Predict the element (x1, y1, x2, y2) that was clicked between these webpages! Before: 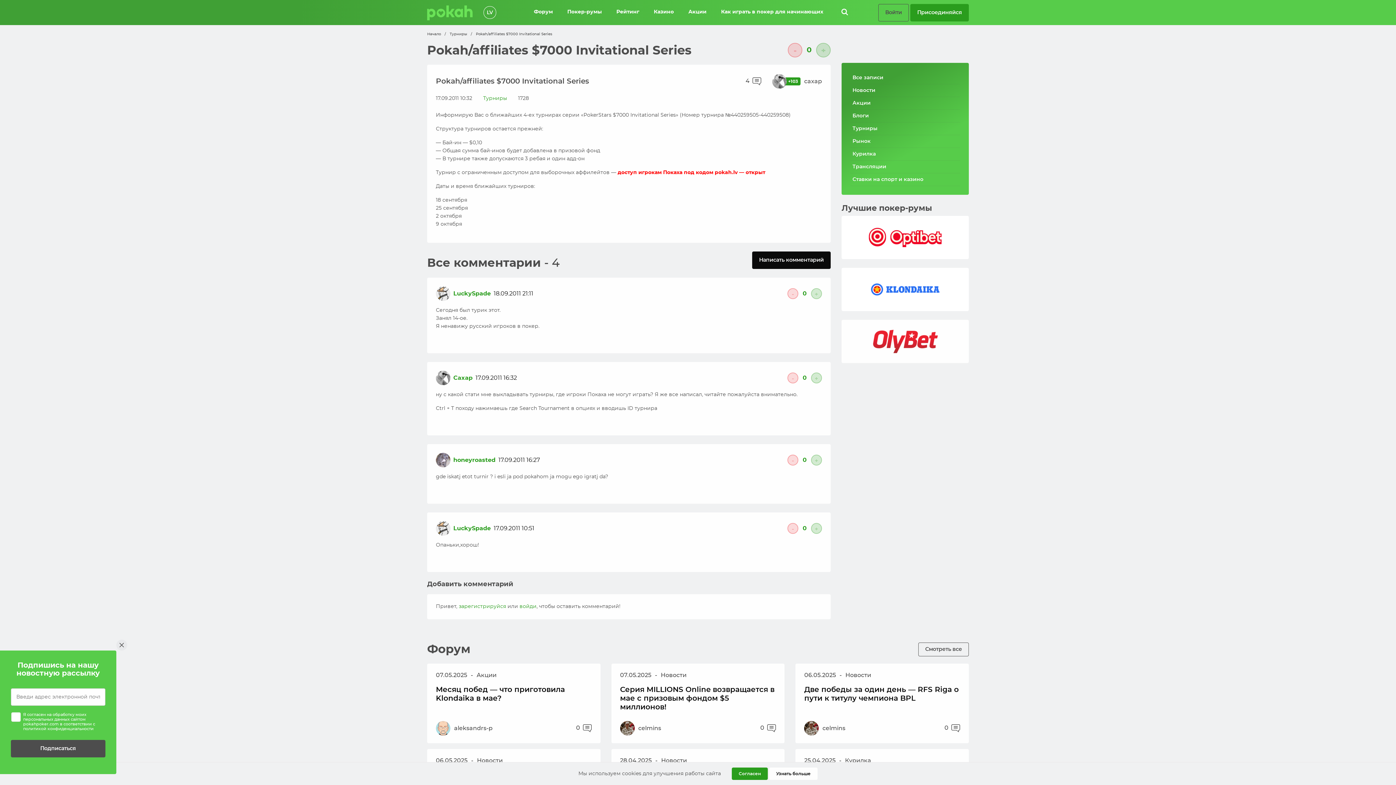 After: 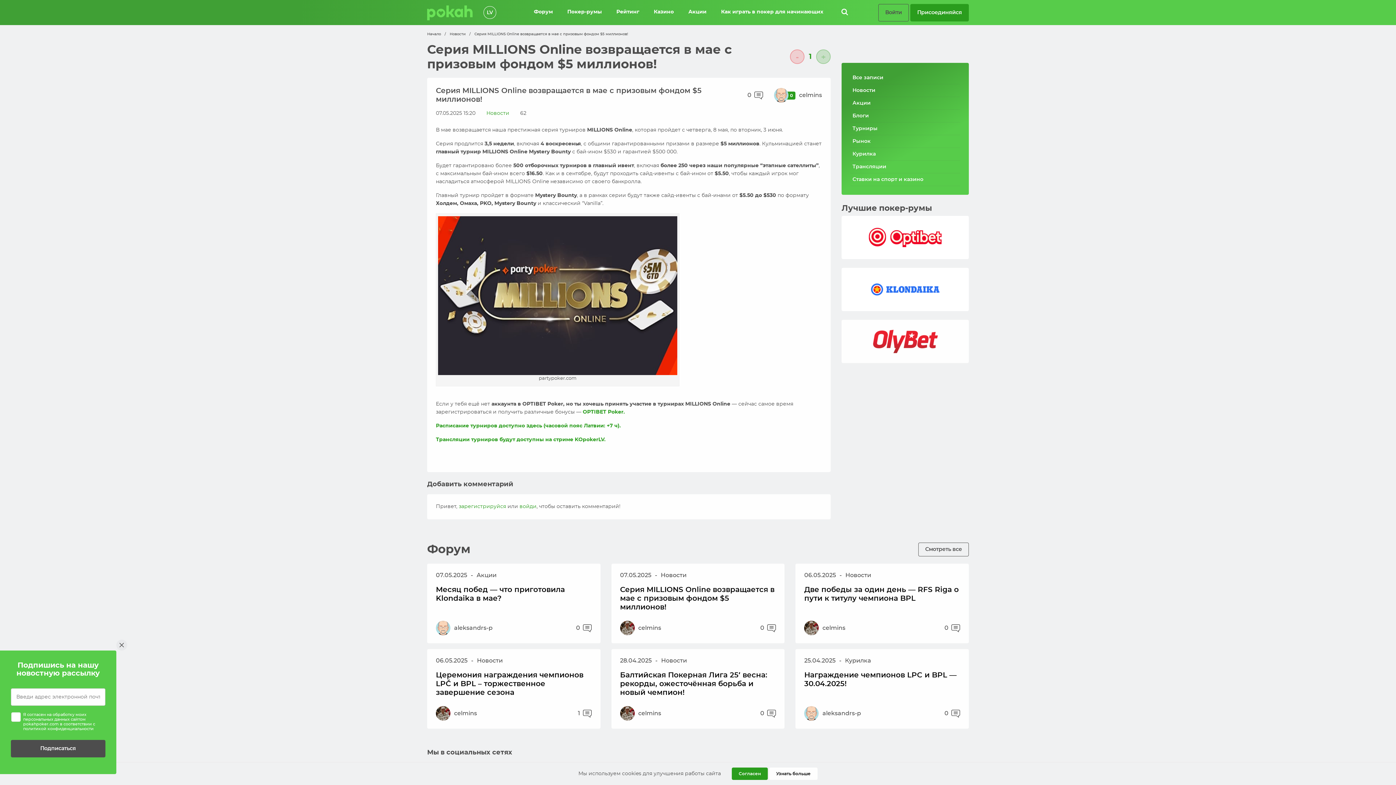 Action: label: Серия MILLIONS Online возвращается в мае с призовым фондом $5 миллионов! bbox: (620, 686, 774, 711)